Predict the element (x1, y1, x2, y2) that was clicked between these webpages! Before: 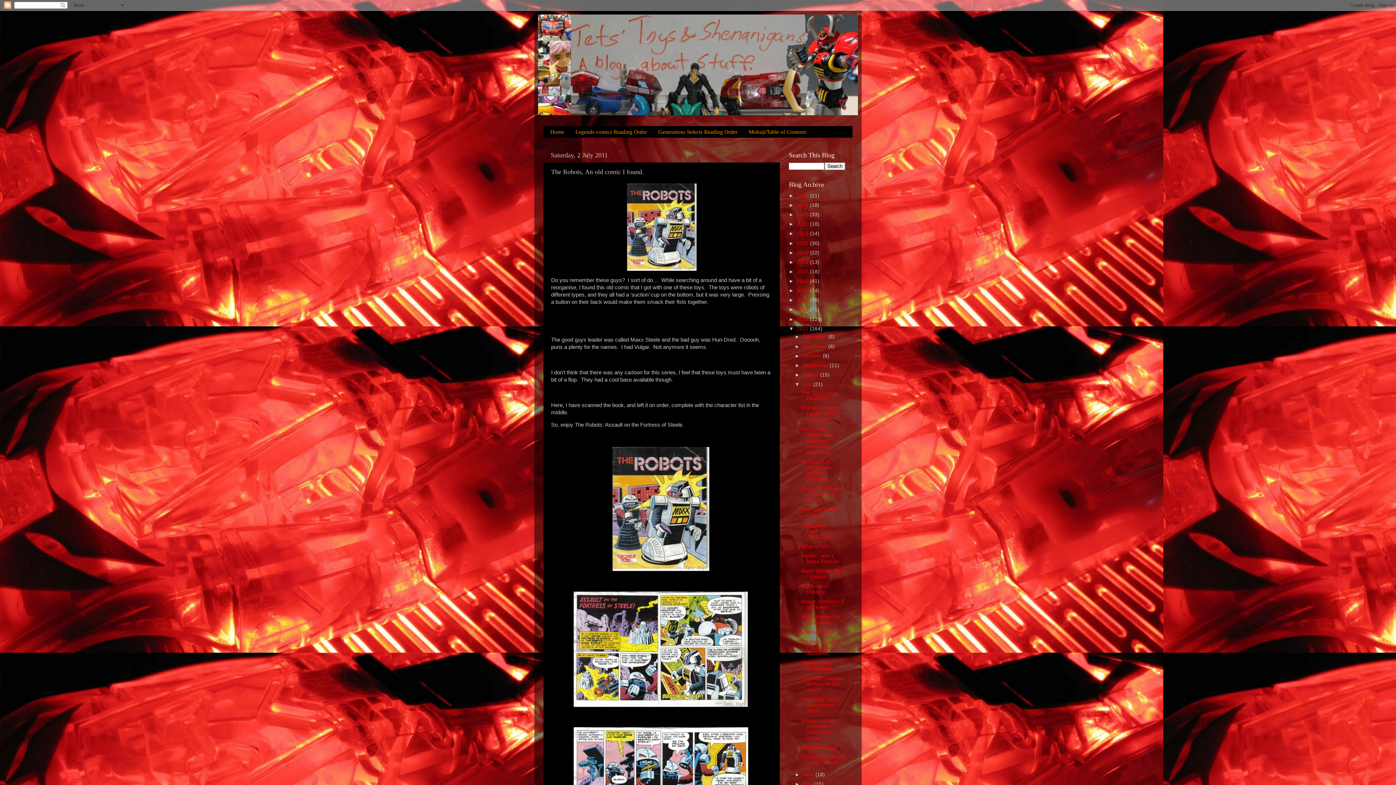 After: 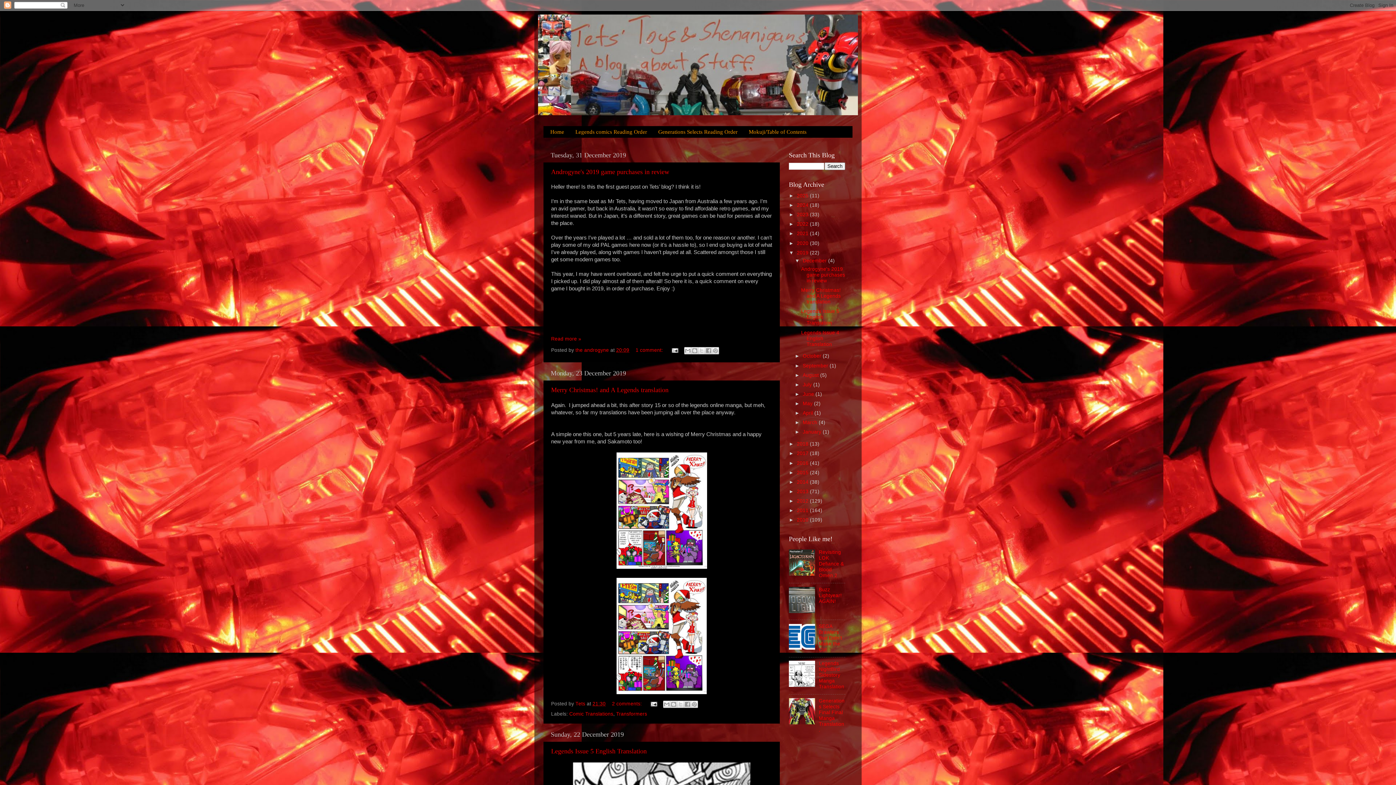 Action: label: 2019  bbox: (797, 250, 810, 255)